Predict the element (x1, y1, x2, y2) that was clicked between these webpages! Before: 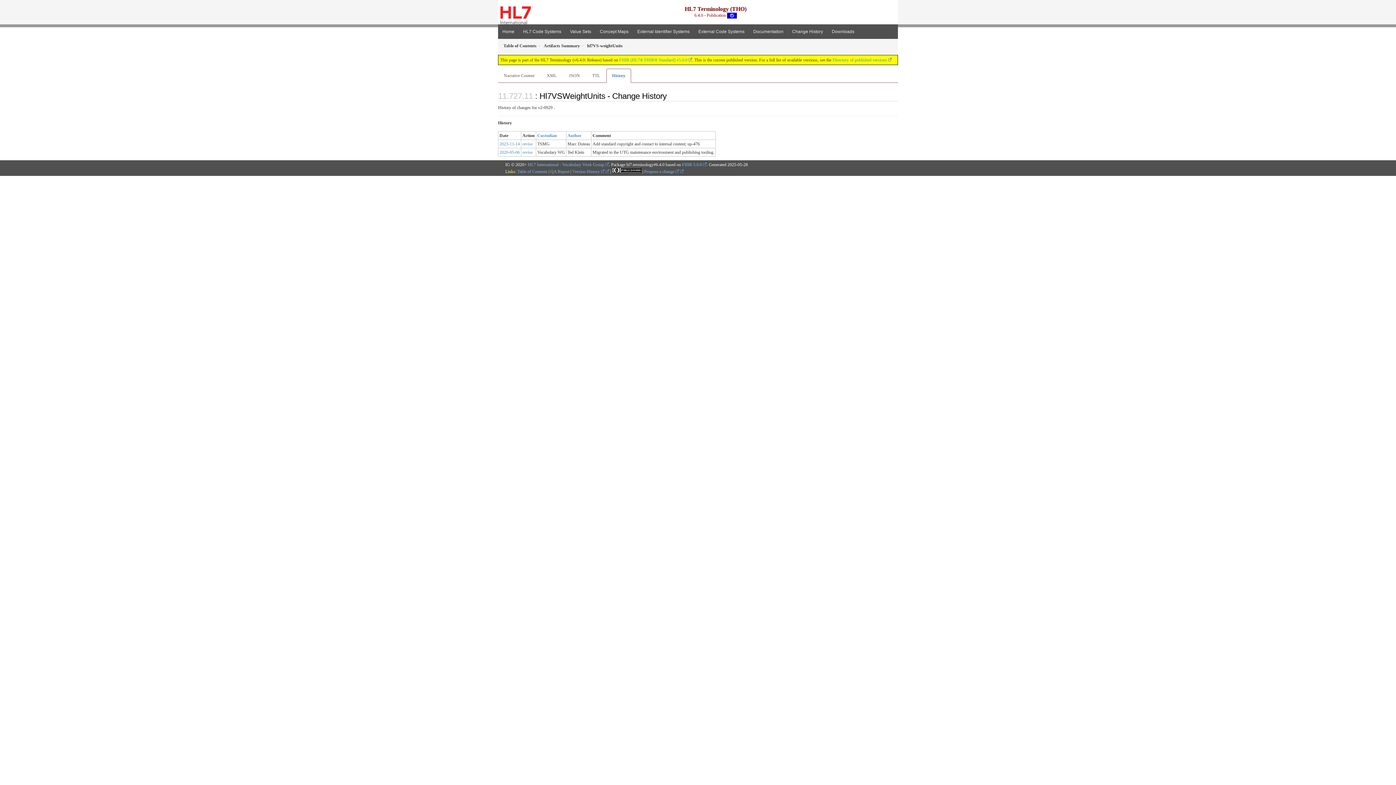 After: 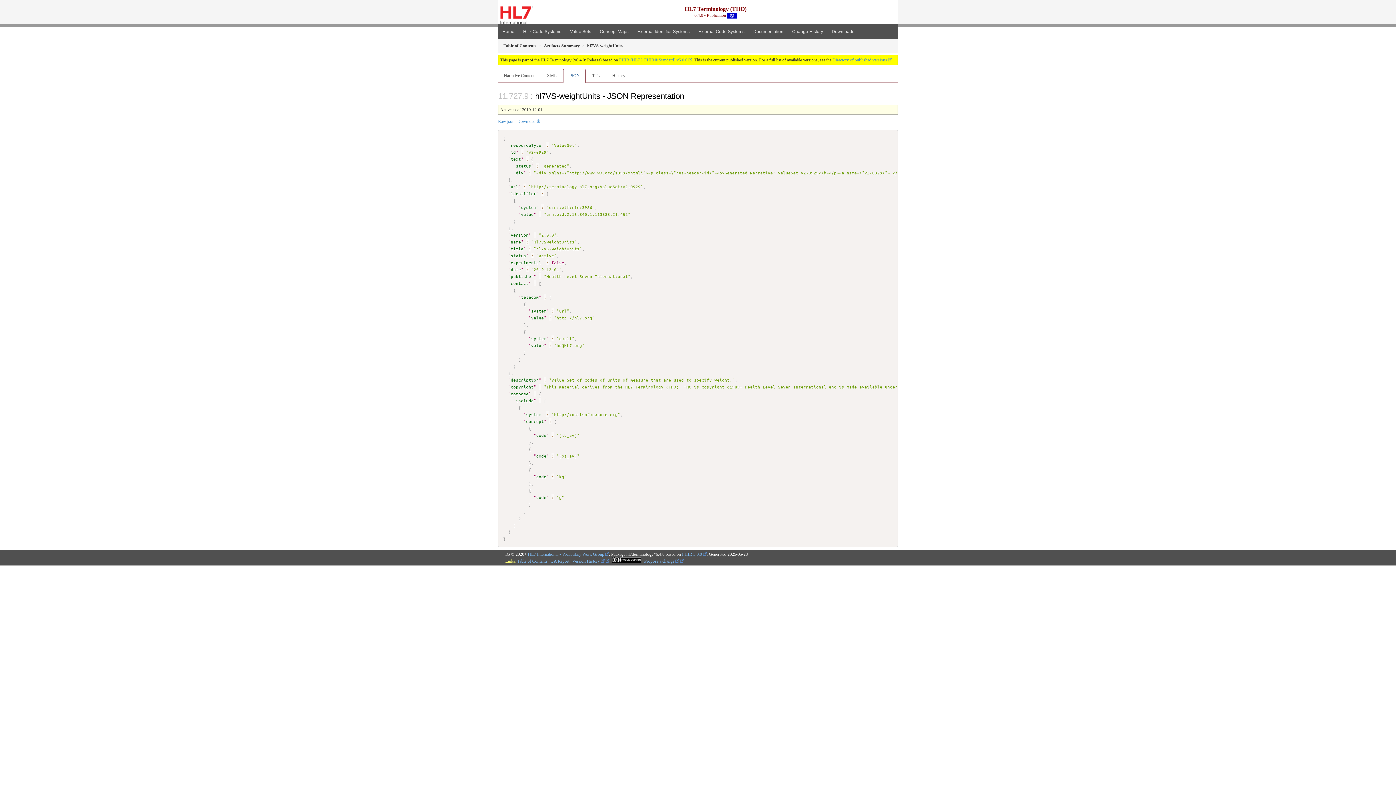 Action: label: JSON bbox: (563, 68, 585, 83)